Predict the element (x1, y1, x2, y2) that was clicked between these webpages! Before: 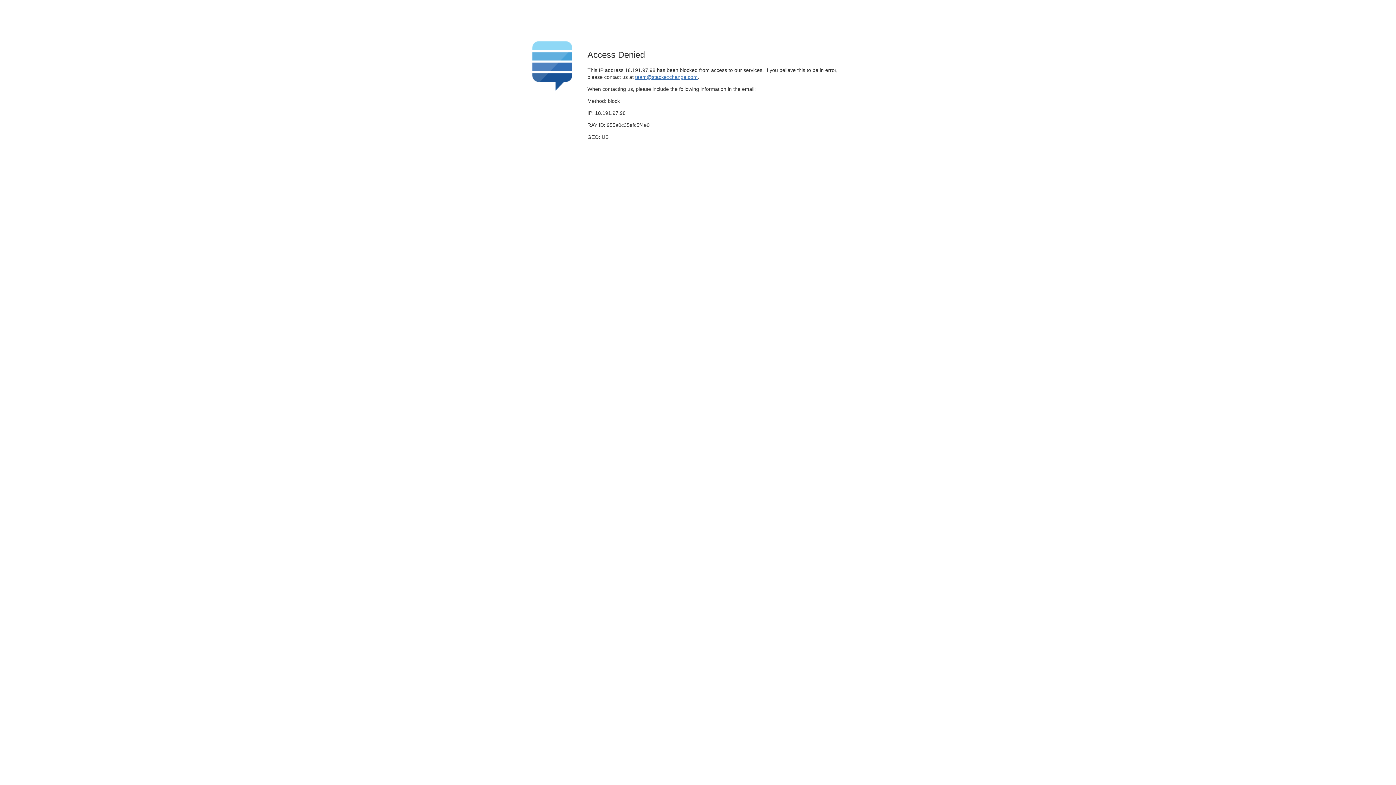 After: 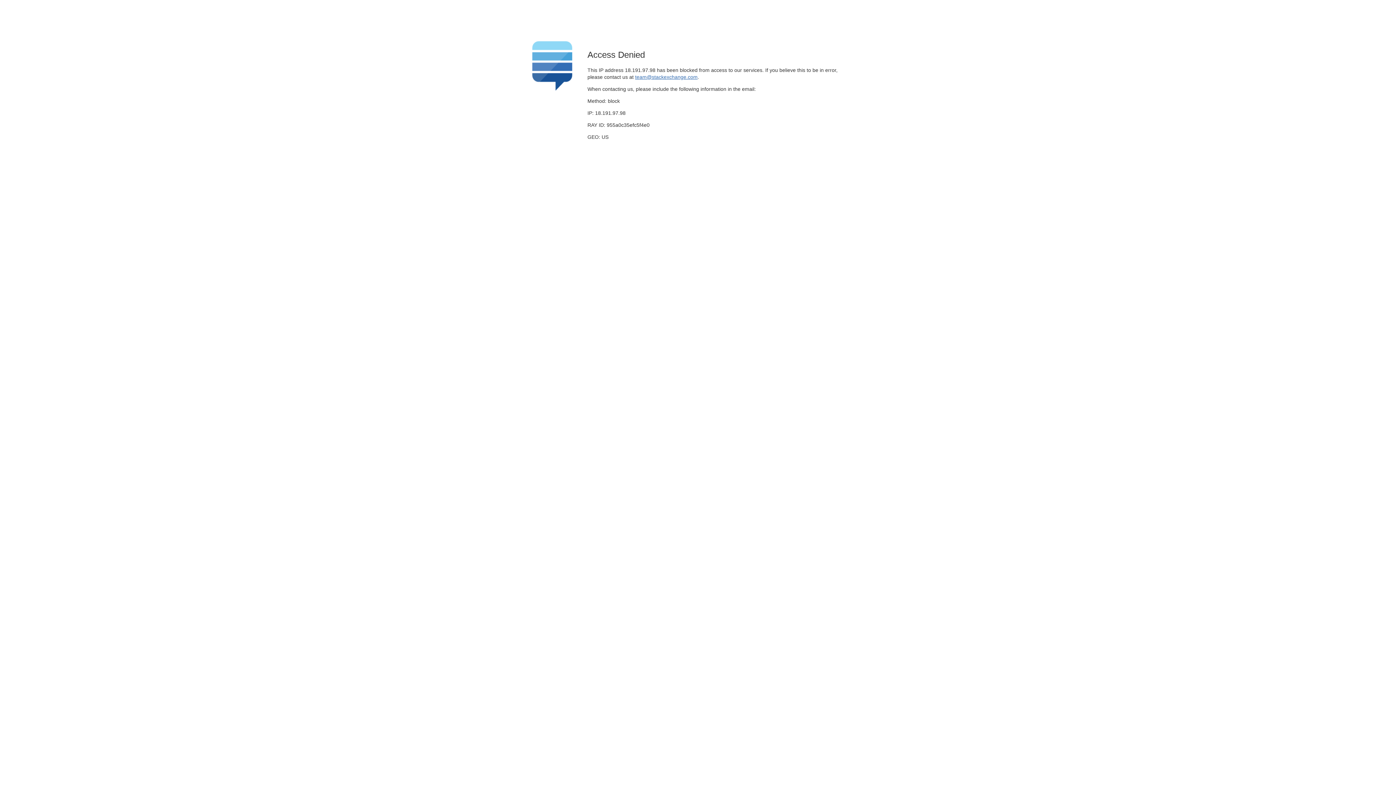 Action: label: team@stackexchange.com bbox: (635, 74, 697, 79)